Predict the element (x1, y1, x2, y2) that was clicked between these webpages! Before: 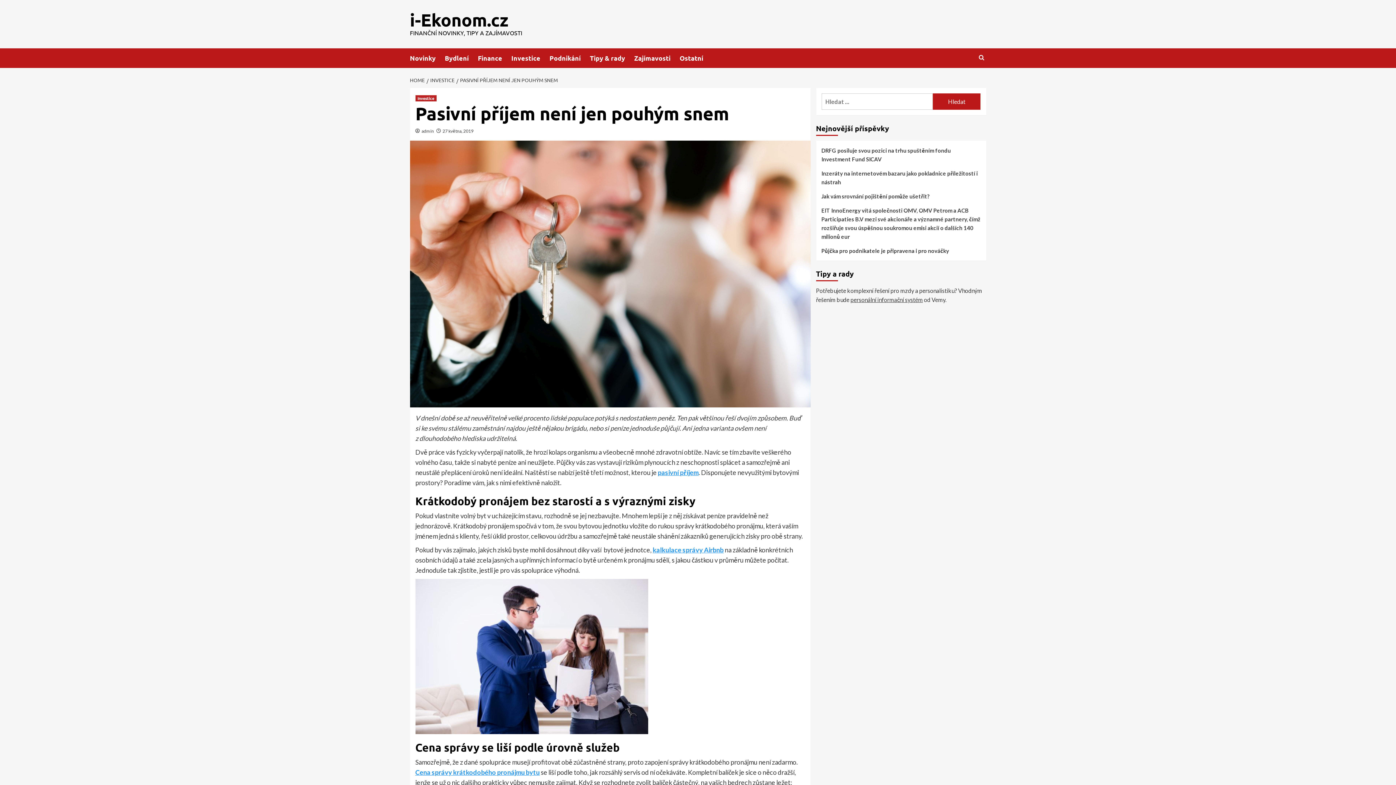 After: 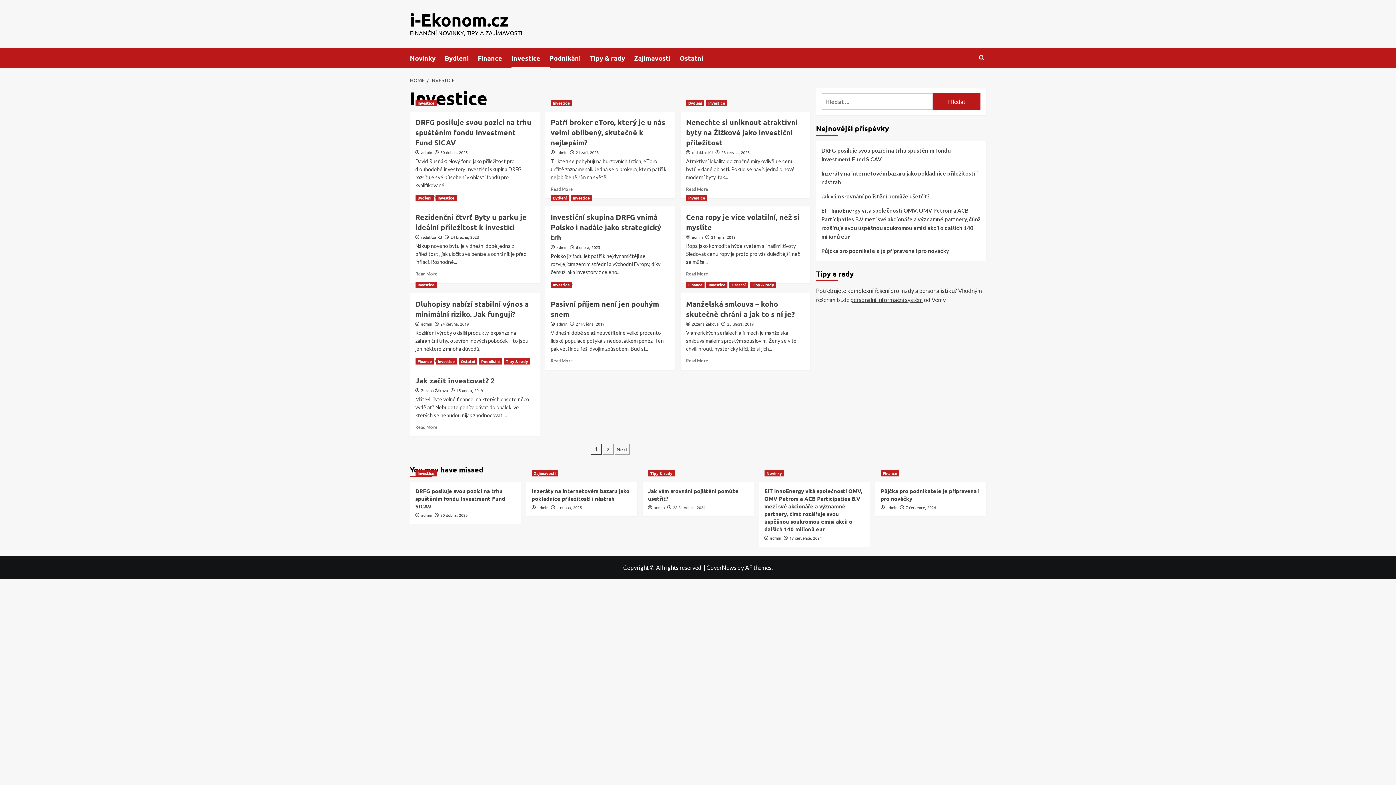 Action: label: INVESTICE bbox: (426, 76, 456, 83)